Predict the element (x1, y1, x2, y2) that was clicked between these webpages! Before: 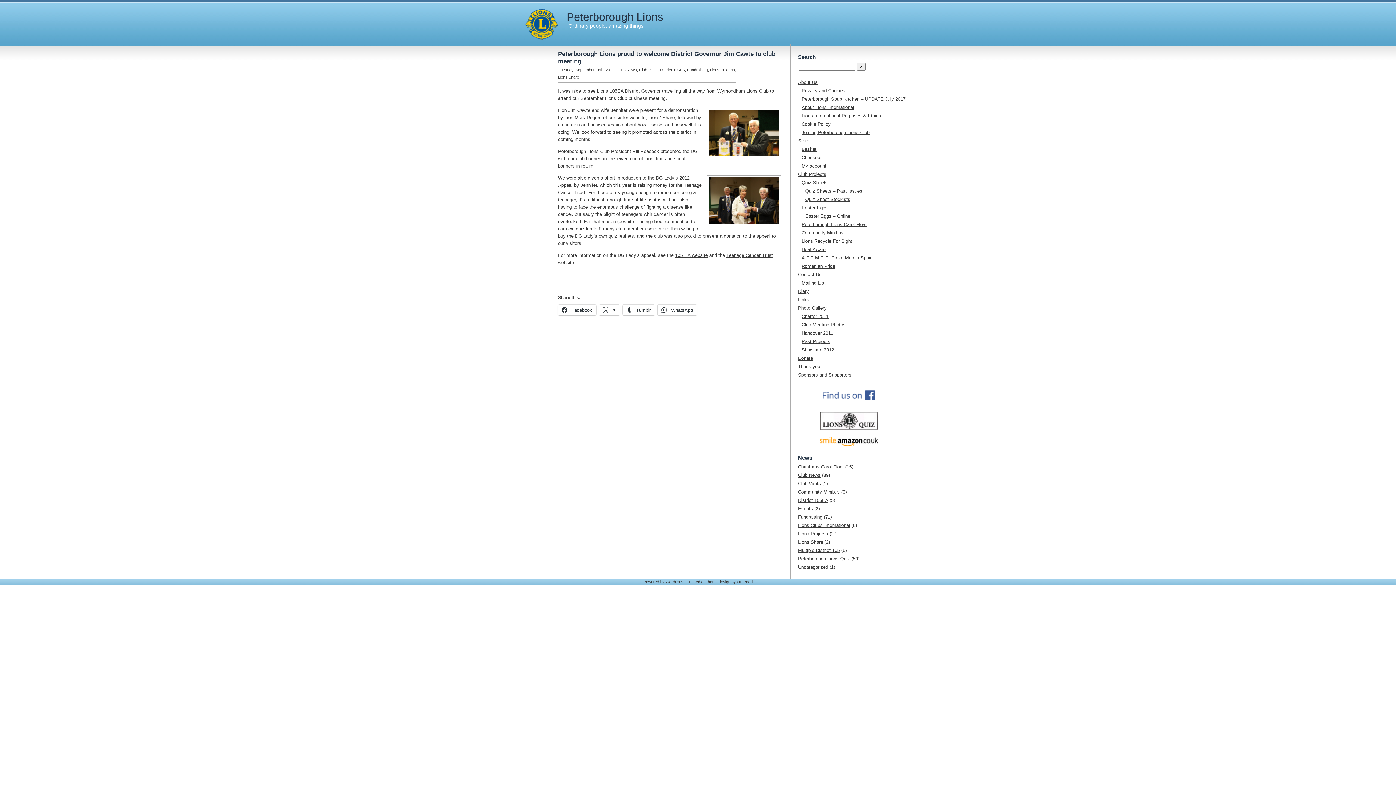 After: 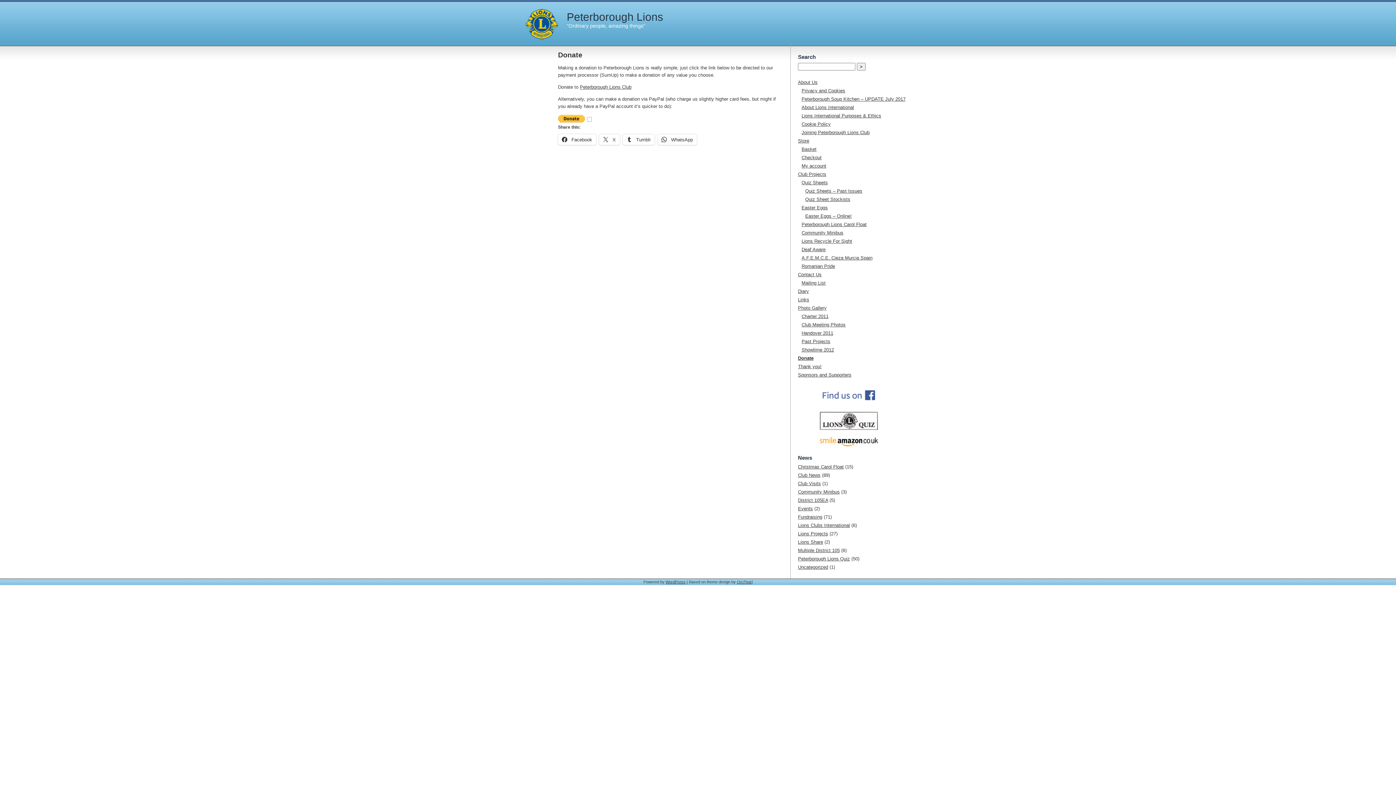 Action: bbox: (798, 355, 813, 361) label: Donate